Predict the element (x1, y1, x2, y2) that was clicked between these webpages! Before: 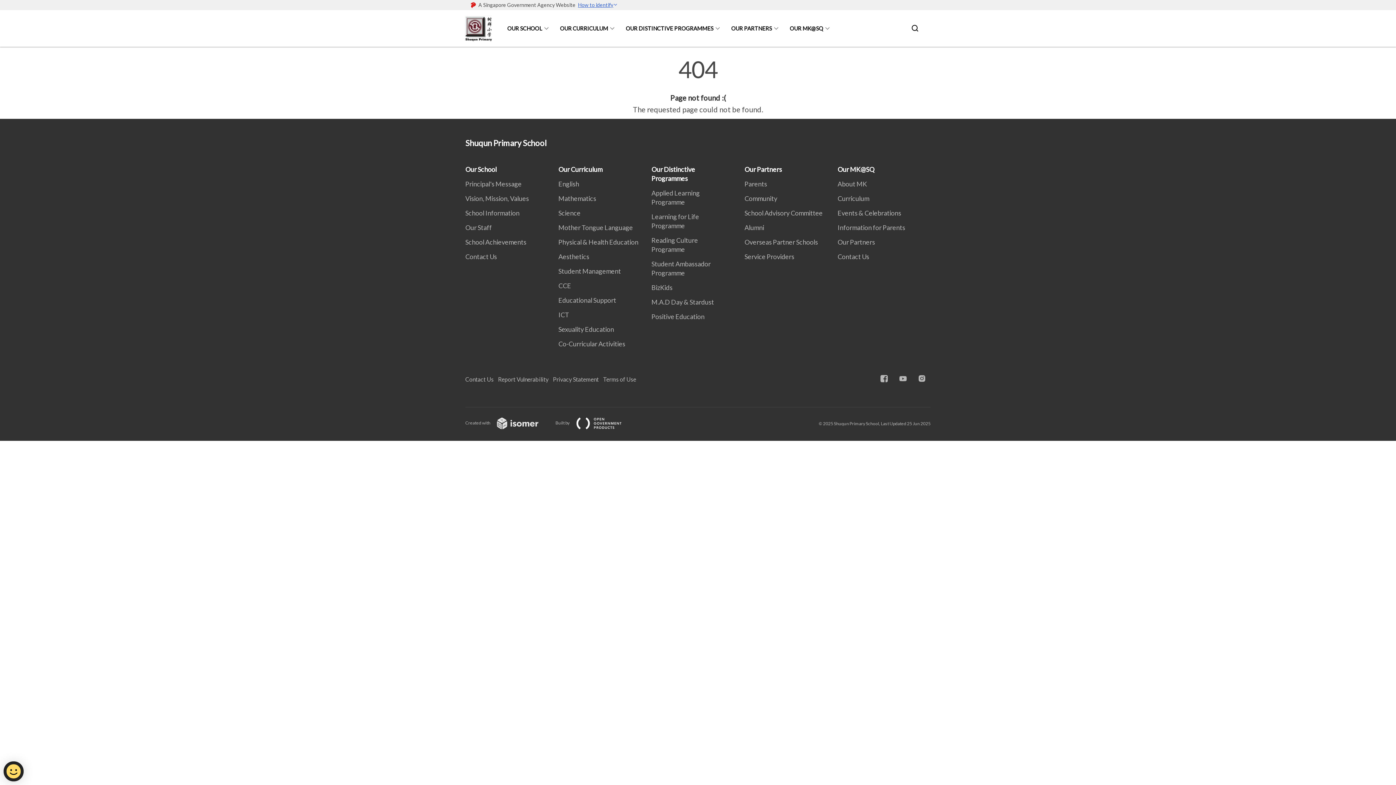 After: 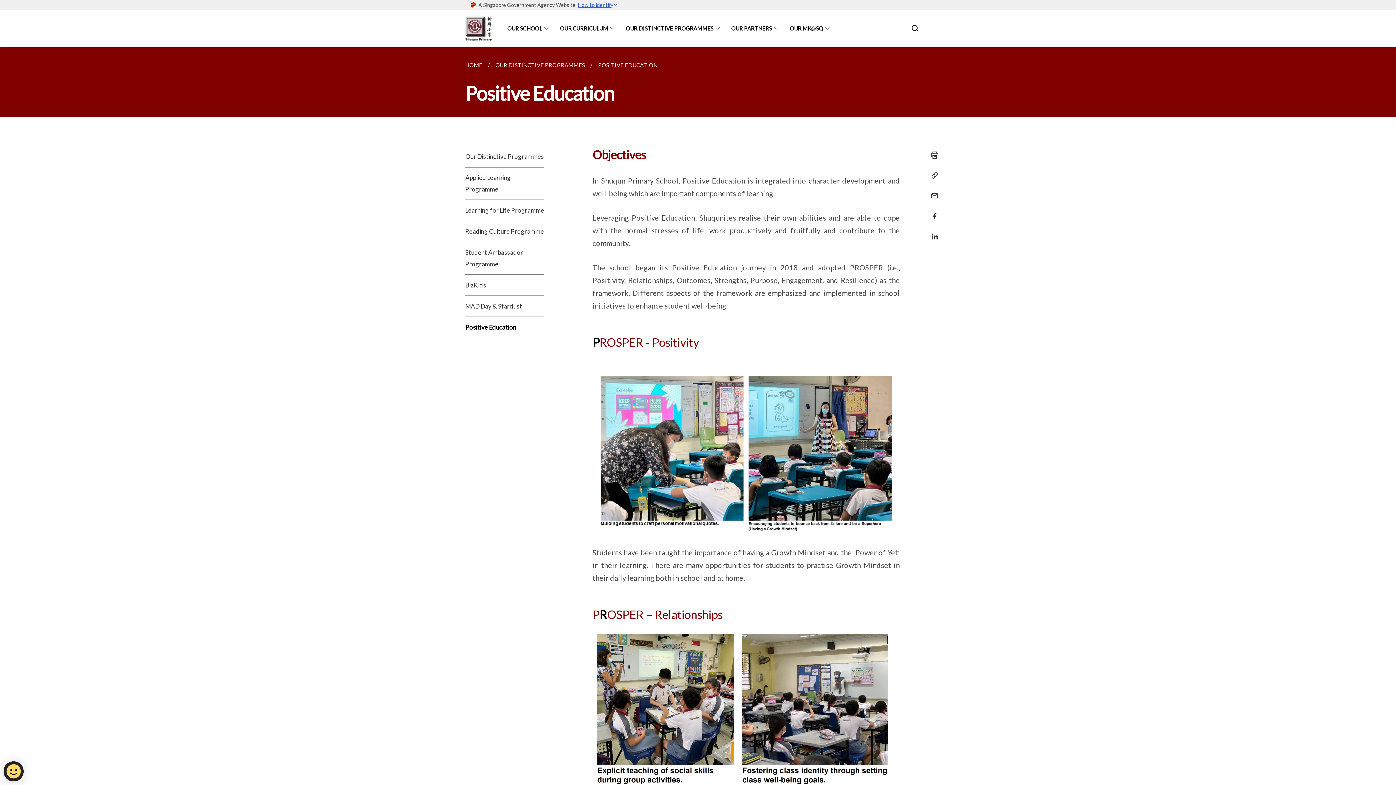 Action: label: Positive Education bbox: (651, 312, 709, 320)